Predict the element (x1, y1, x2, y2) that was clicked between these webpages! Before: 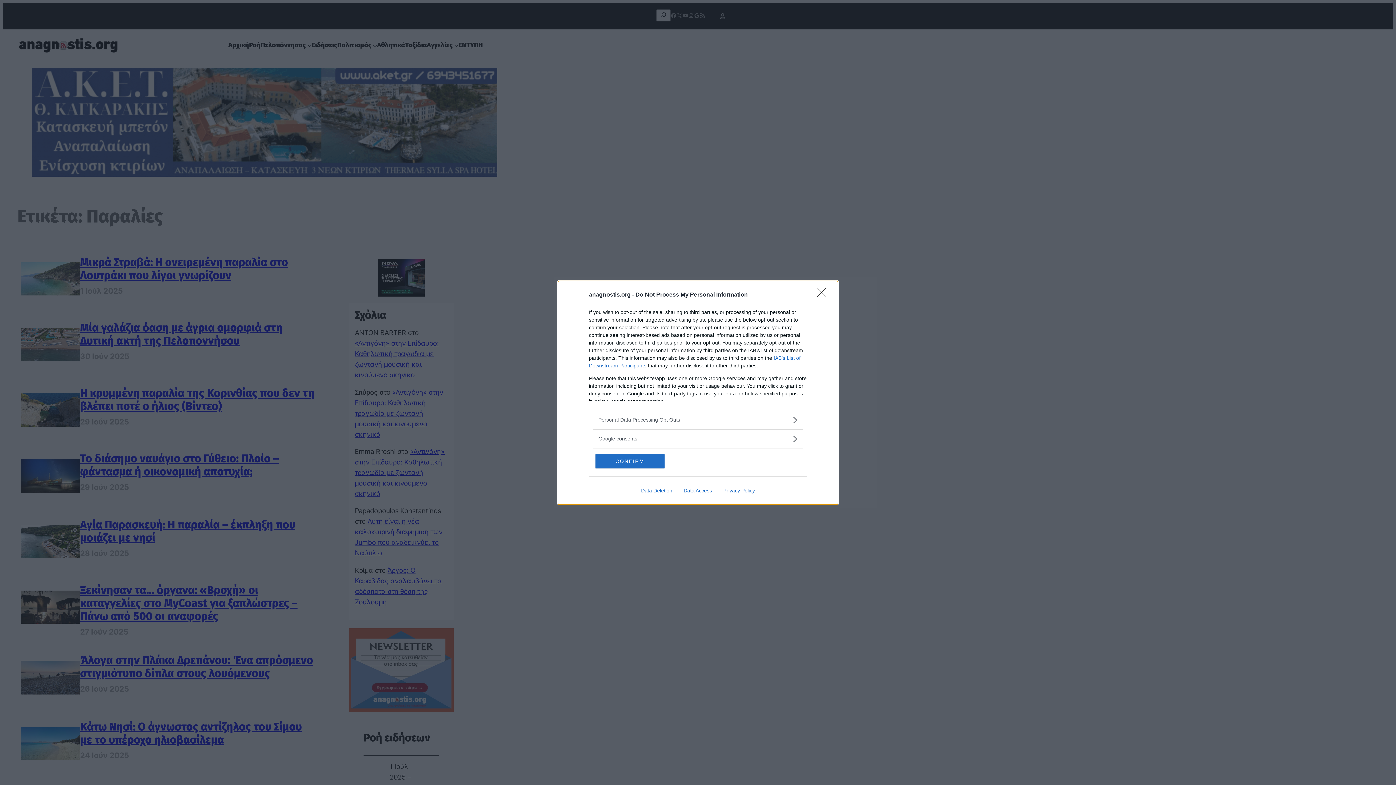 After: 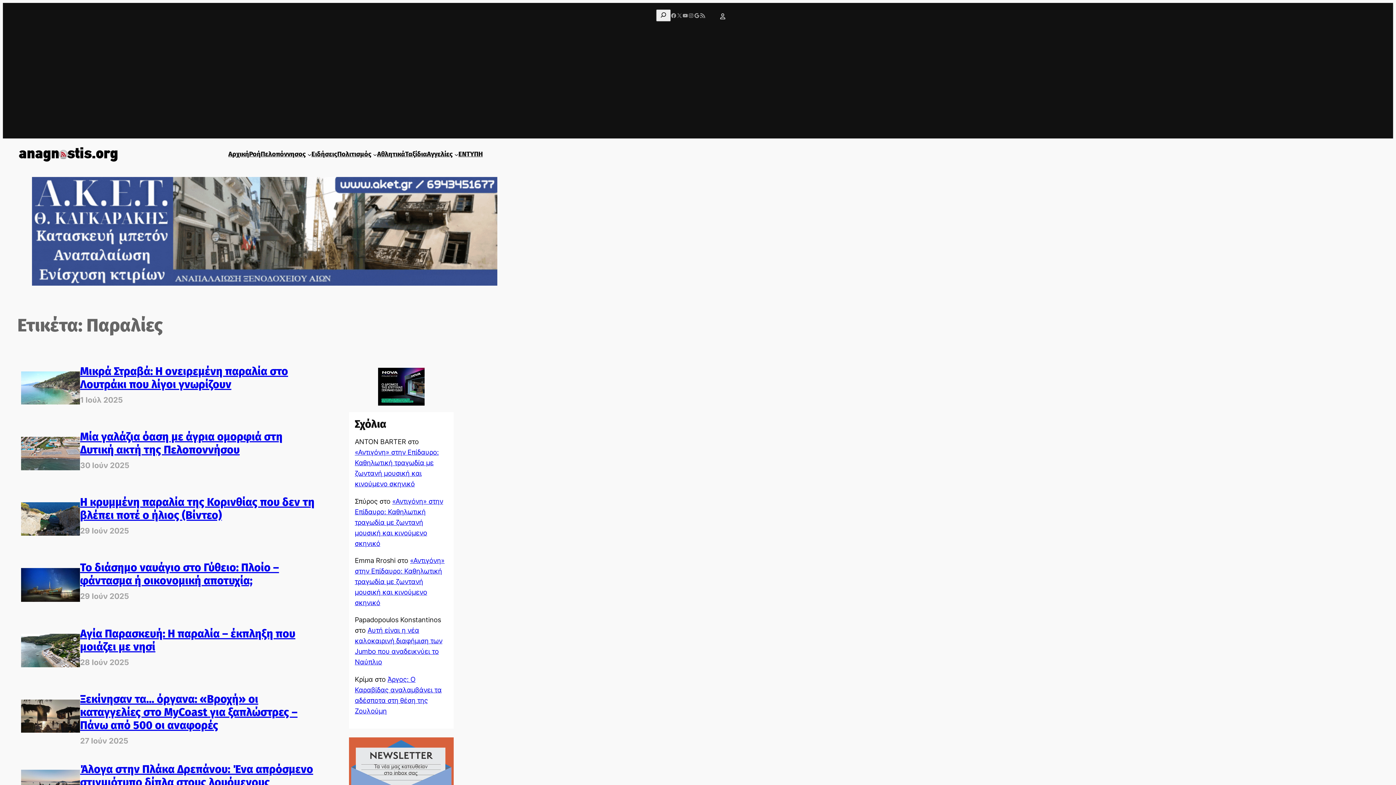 Action: bbox: (817, 288, 830, 302) label: Close